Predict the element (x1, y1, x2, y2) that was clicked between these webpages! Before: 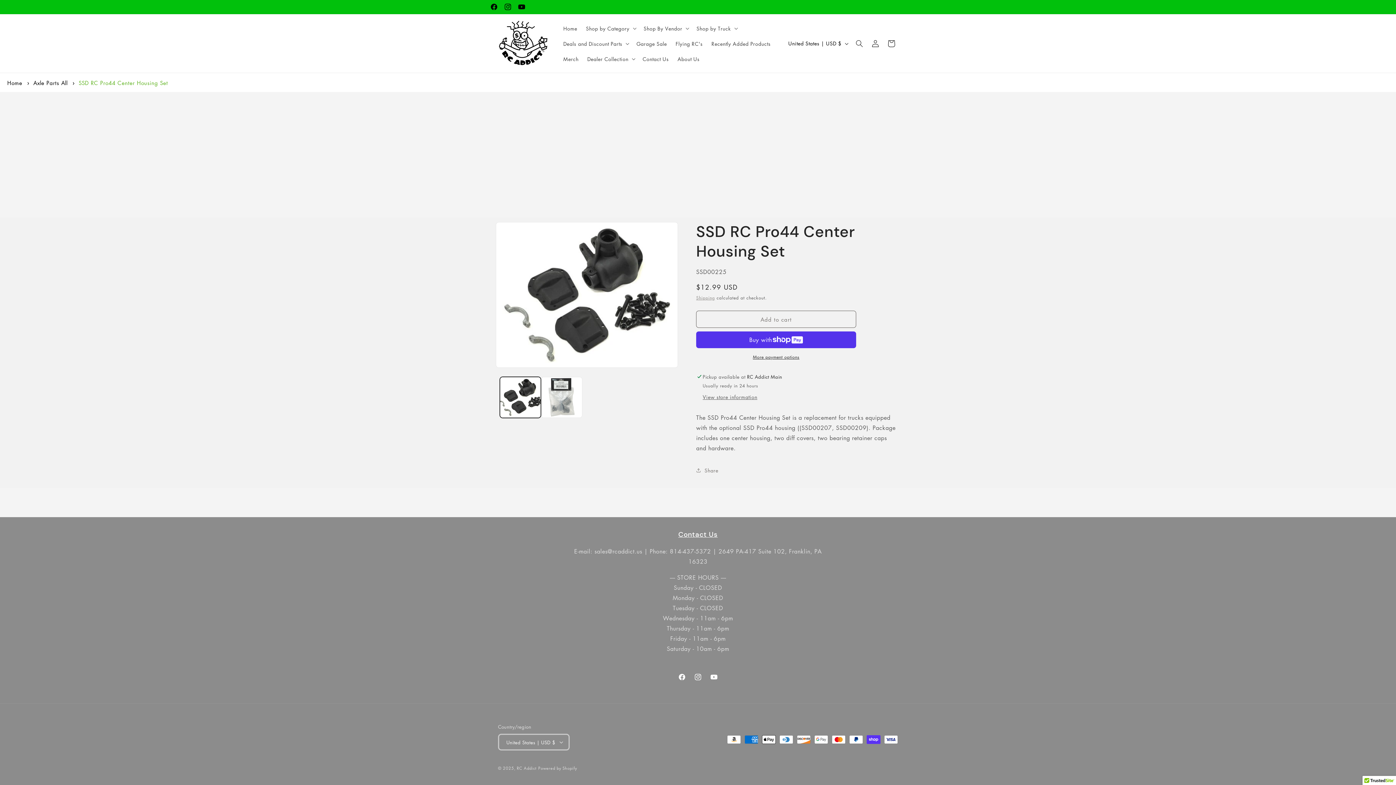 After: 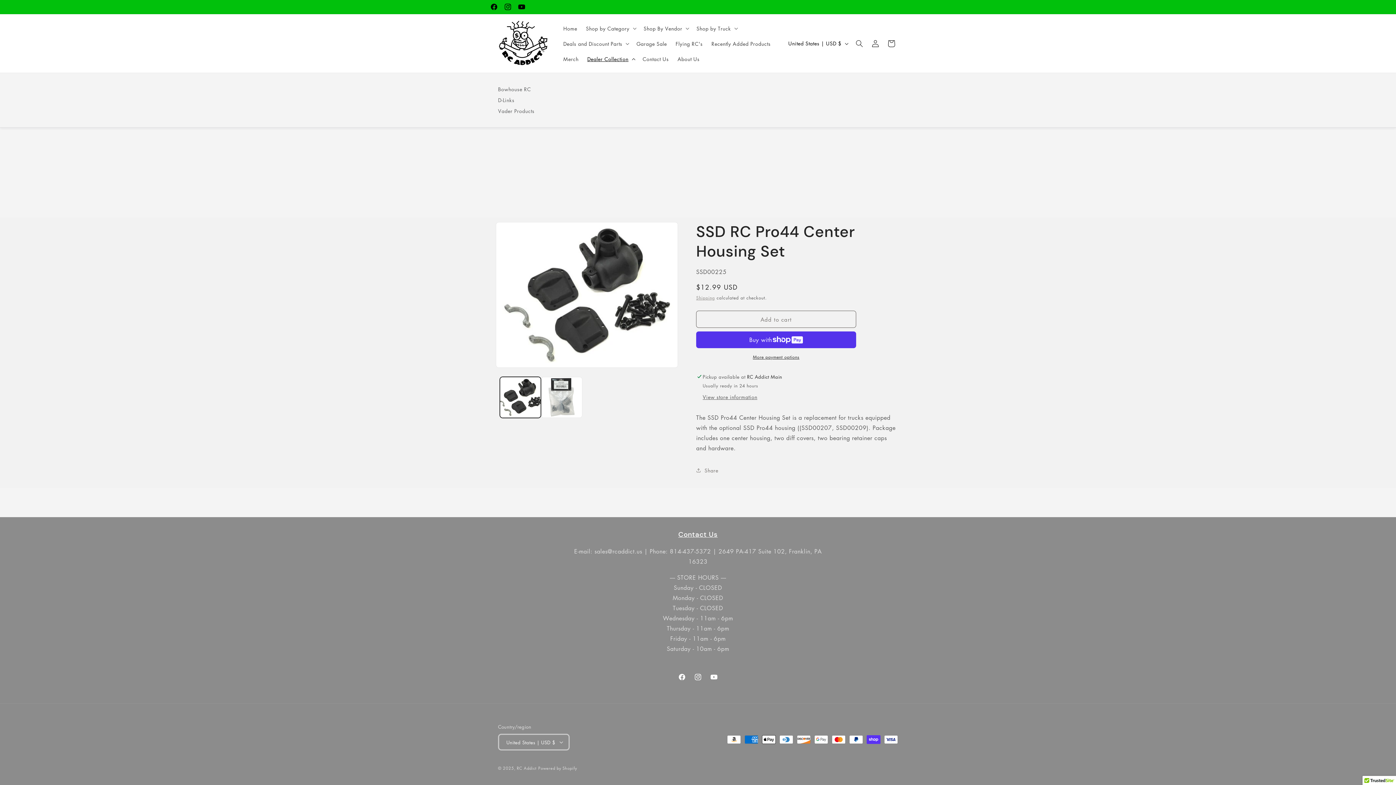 Action: label: Dealer Collection bbox: (583, 51, 638, 66)